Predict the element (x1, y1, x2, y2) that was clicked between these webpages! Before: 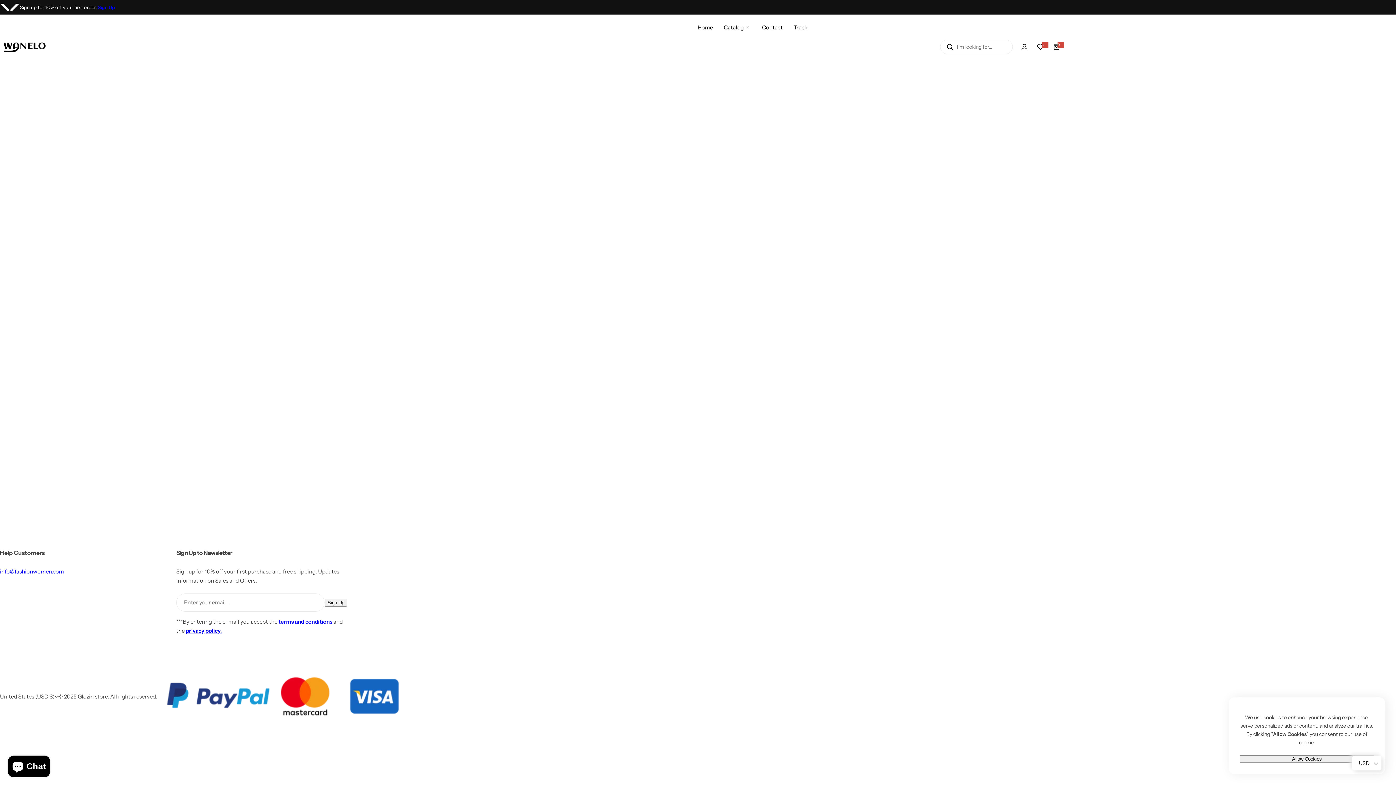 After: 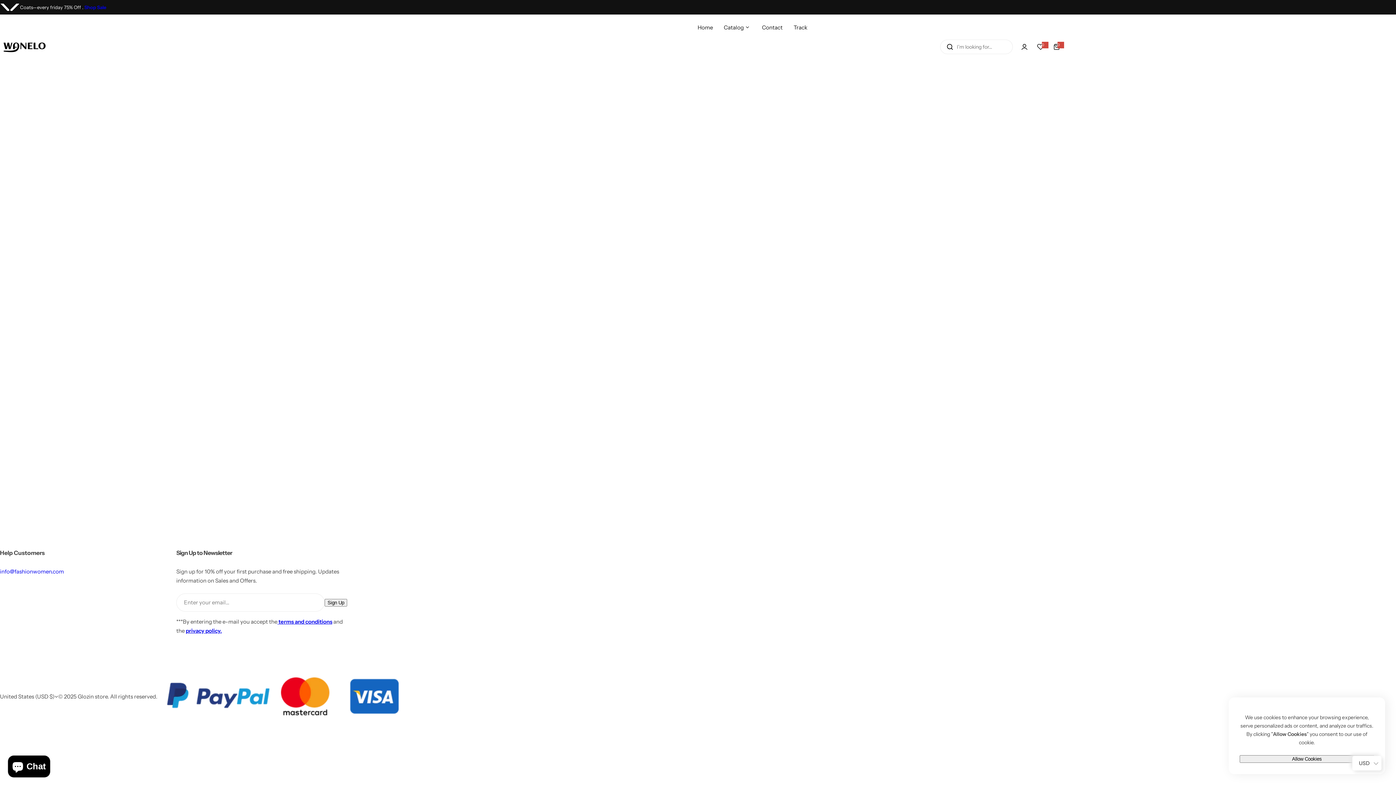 Action: label: info@fashionwomen.com bbox: (0, 568, 64, 575)